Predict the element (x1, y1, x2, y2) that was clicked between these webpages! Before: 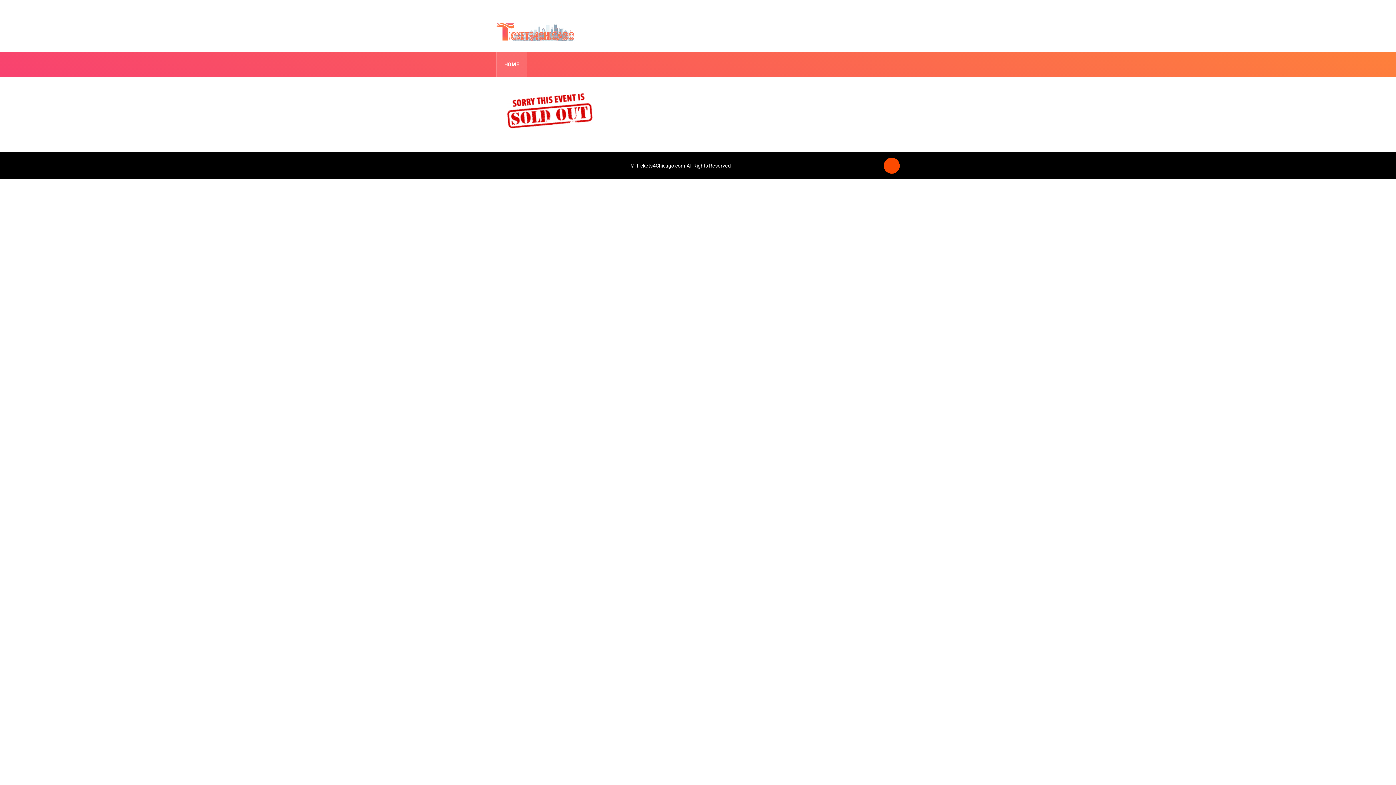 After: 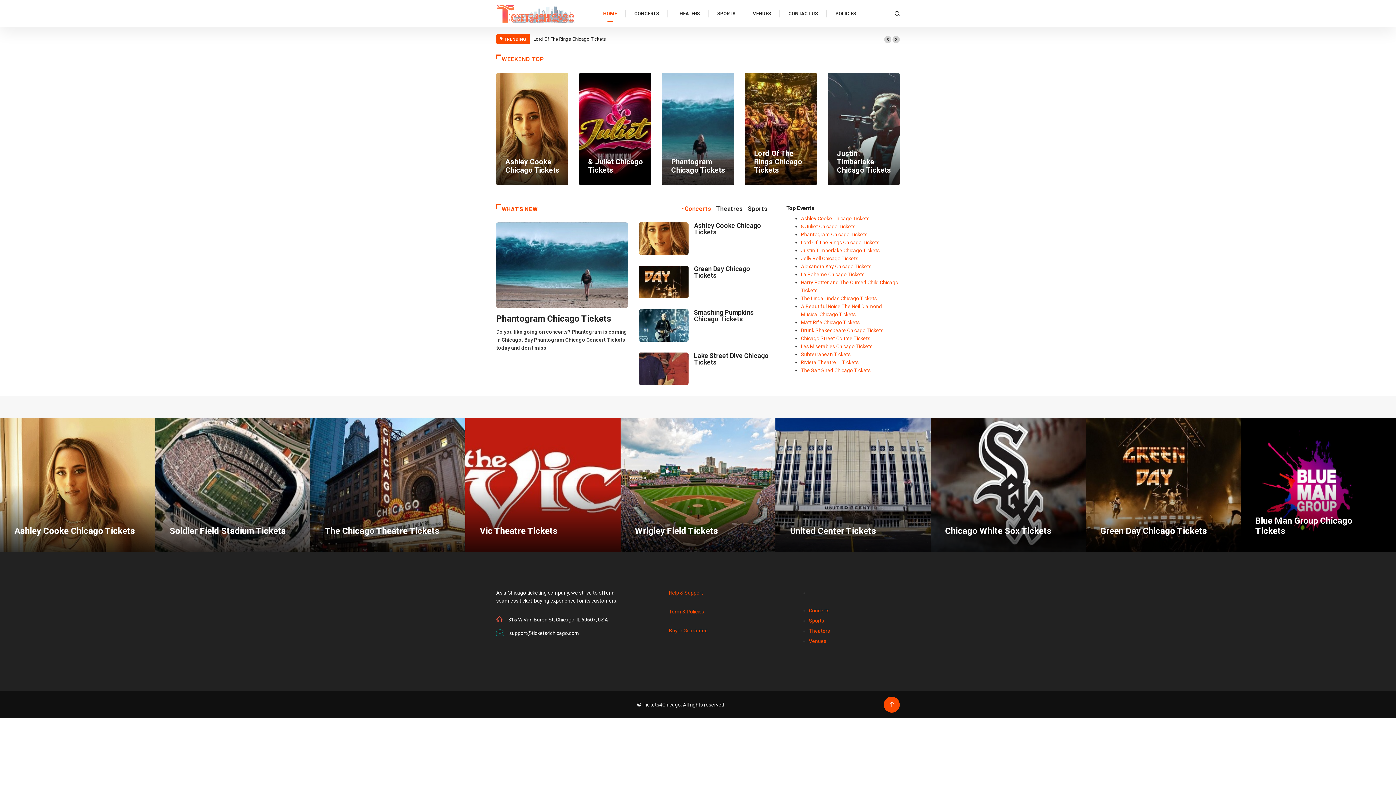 Action: label: HOME bbox: (496, 51, 527, 77)